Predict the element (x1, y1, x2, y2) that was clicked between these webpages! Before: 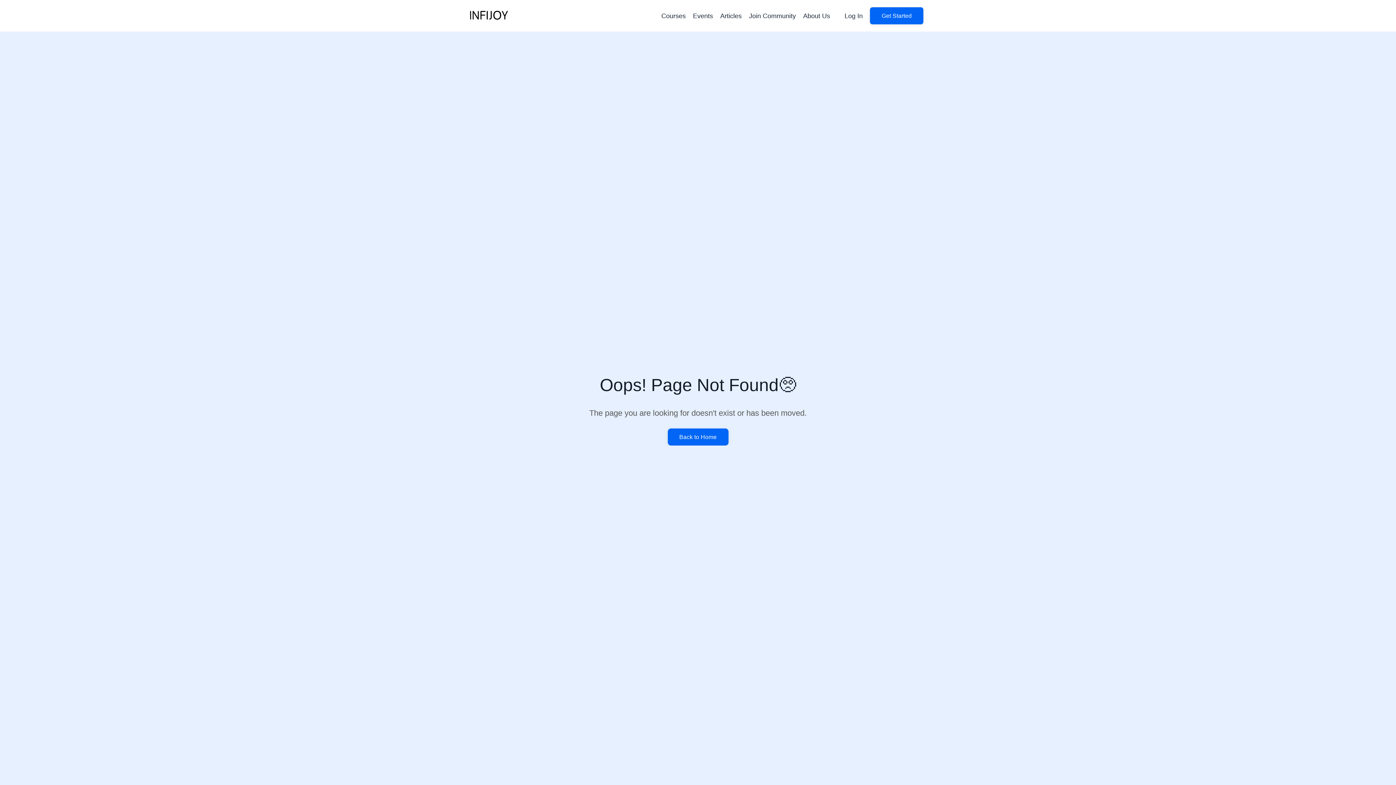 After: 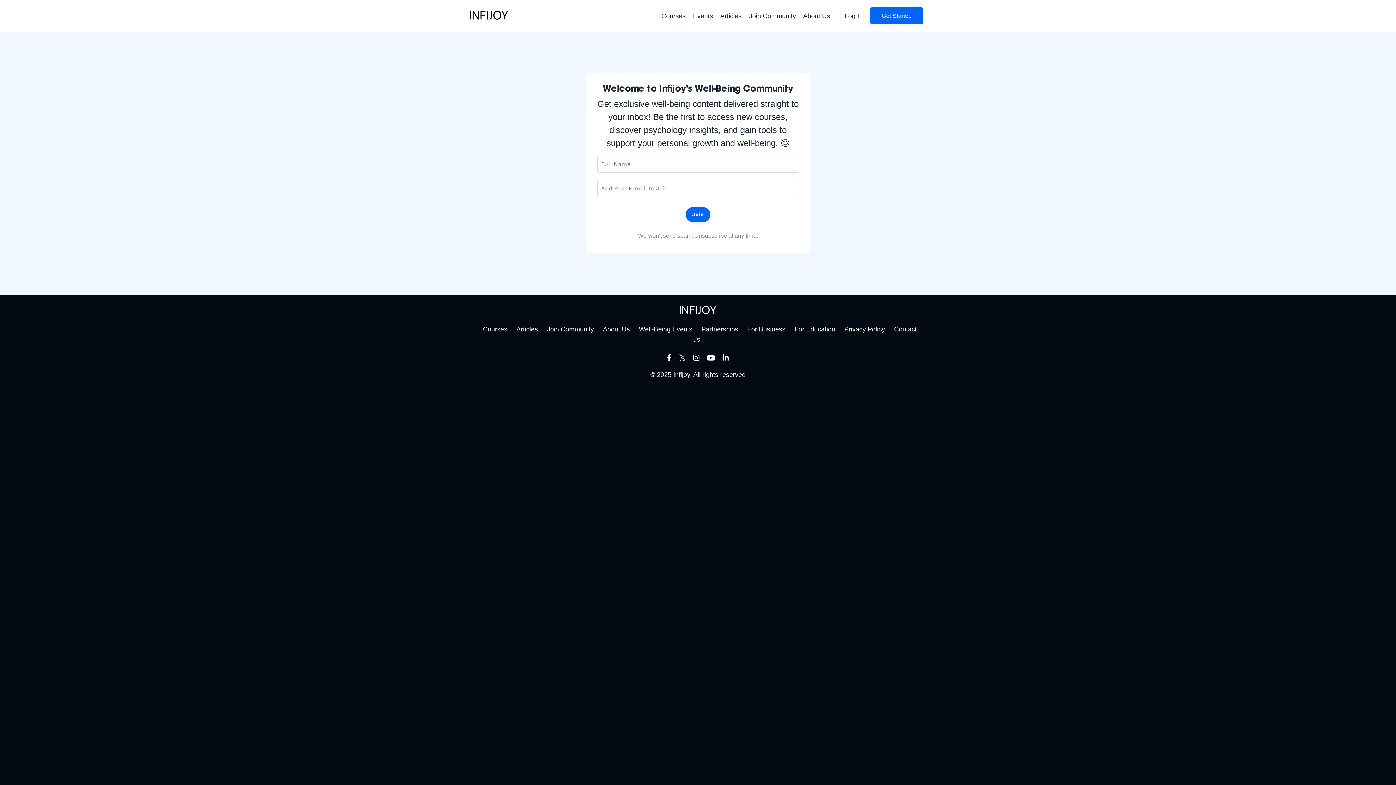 Action: label: Join Community bbox: (749, 10, 796, 20)